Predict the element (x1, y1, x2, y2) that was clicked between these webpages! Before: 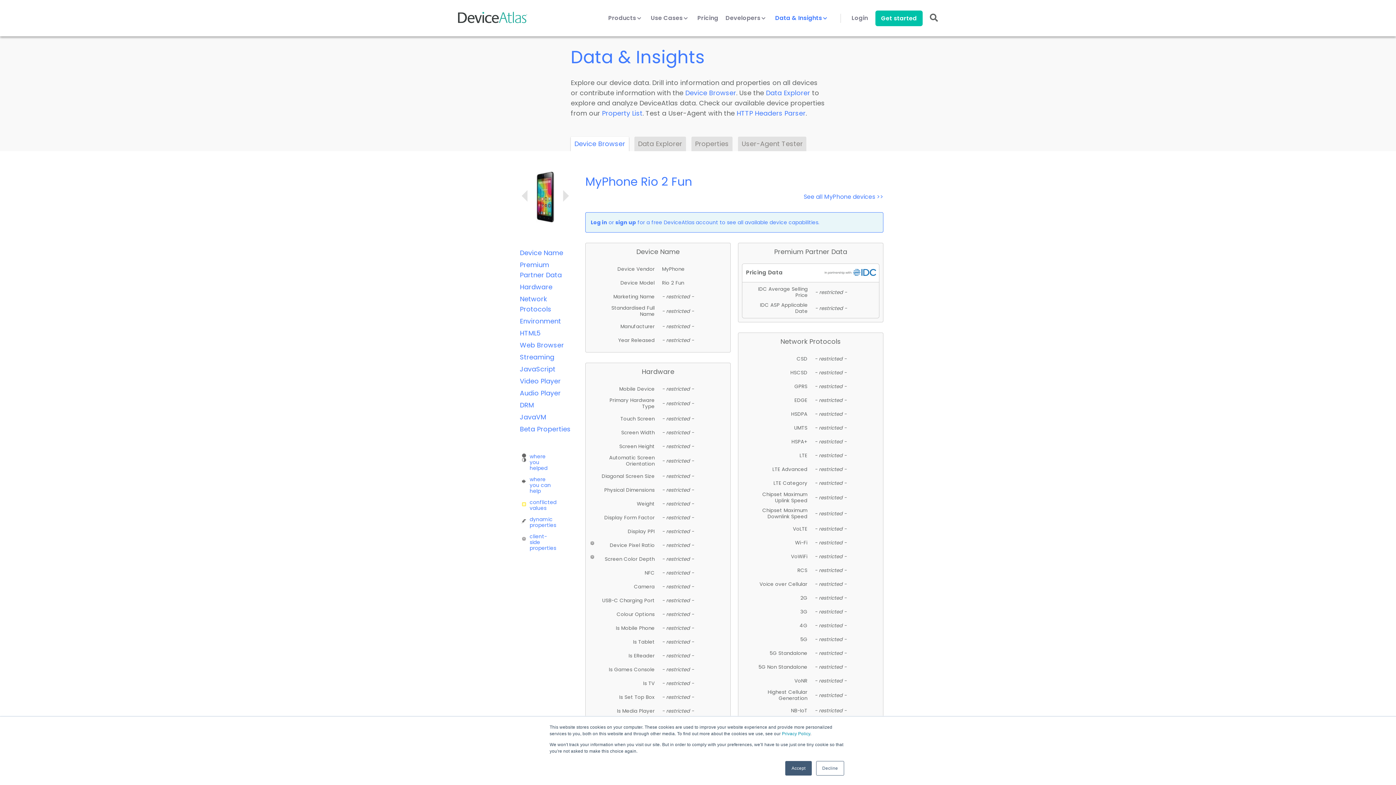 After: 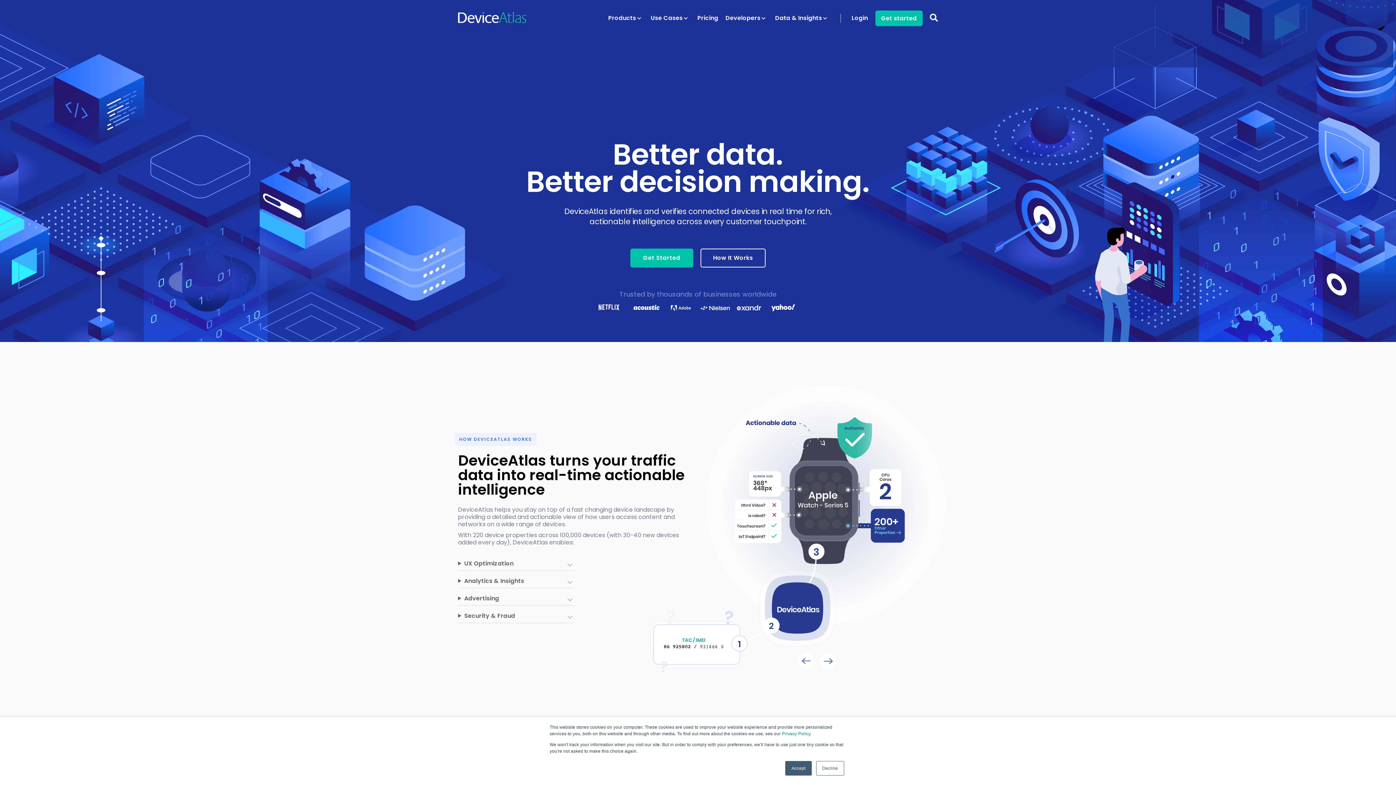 Action: bbox: (458, 17, 527, 26)